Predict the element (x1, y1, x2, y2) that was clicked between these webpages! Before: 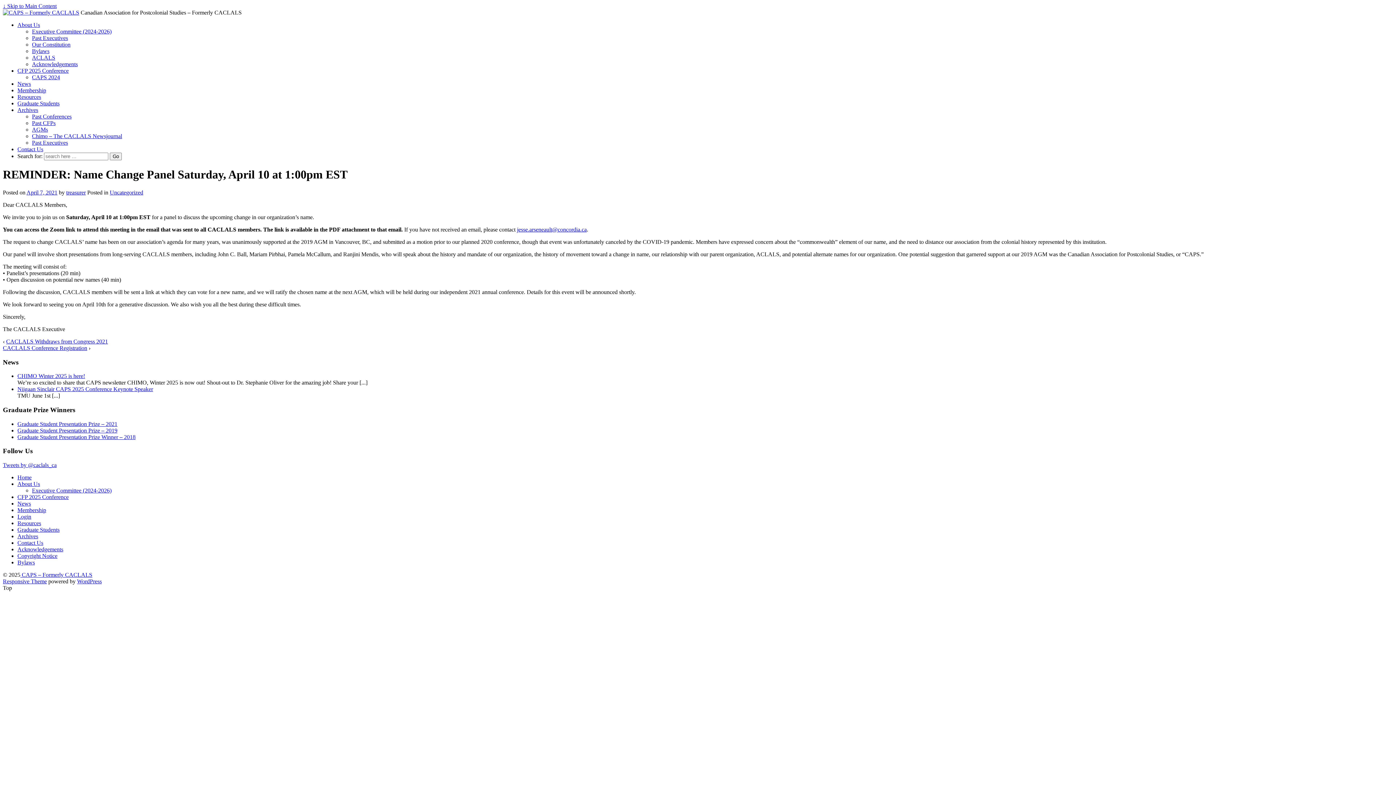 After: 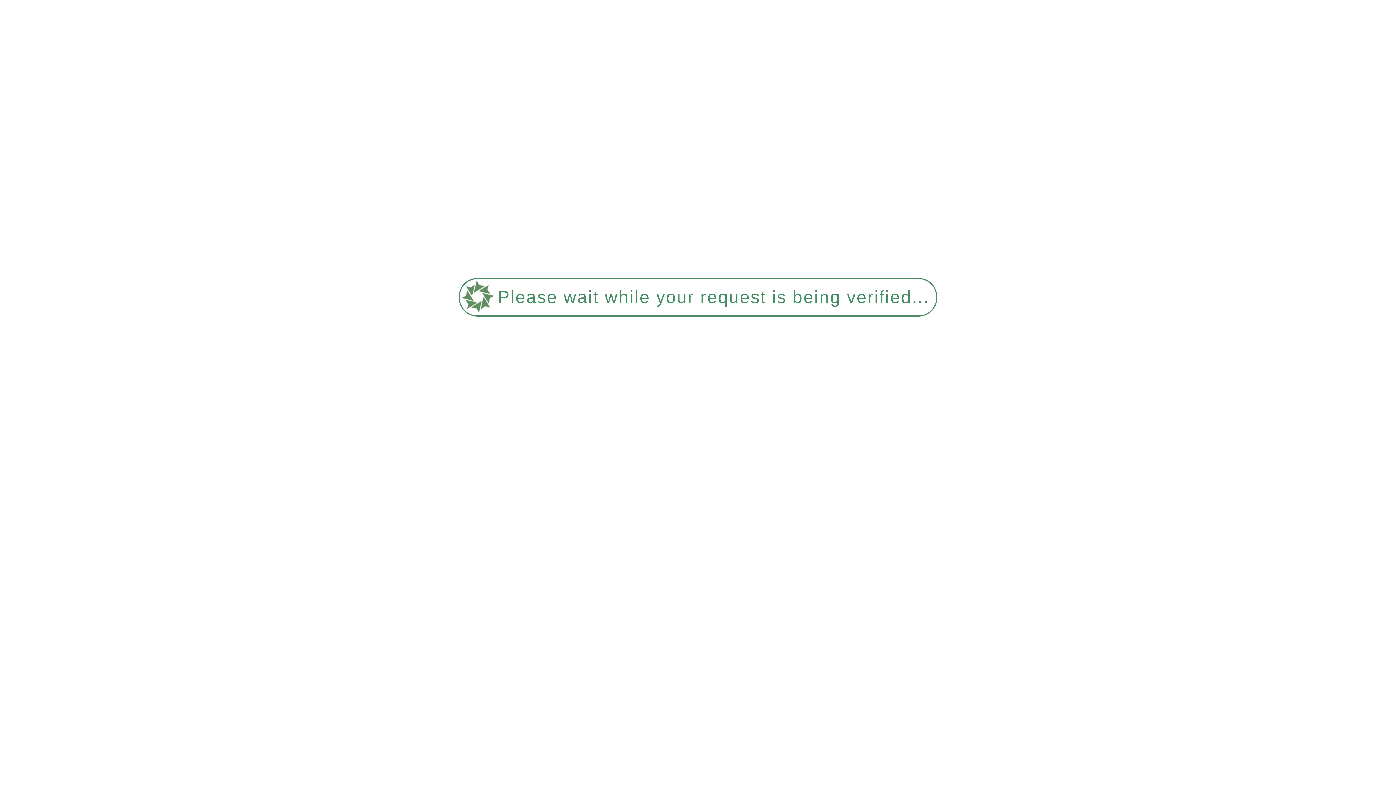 Action: label: Membership bbox: (17, 507, 46, 513)